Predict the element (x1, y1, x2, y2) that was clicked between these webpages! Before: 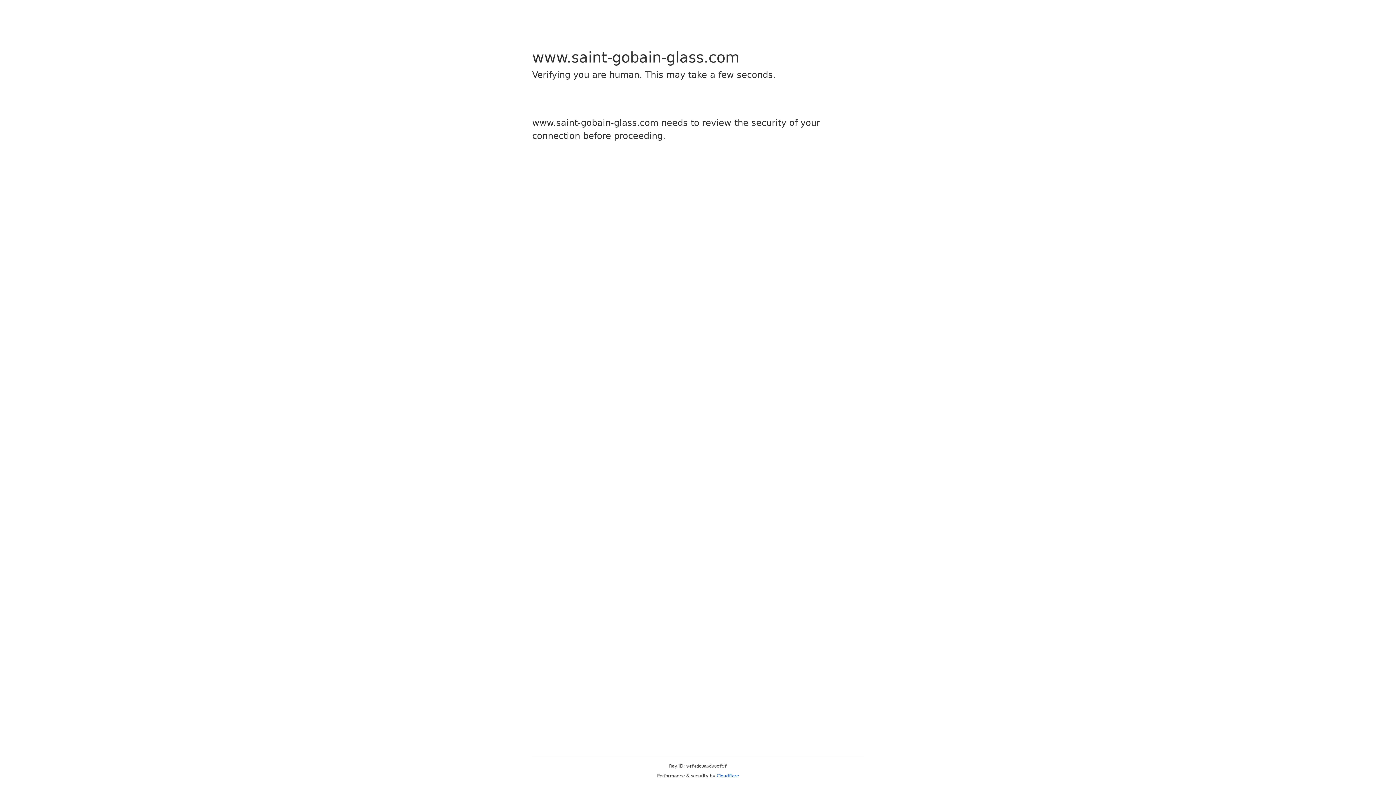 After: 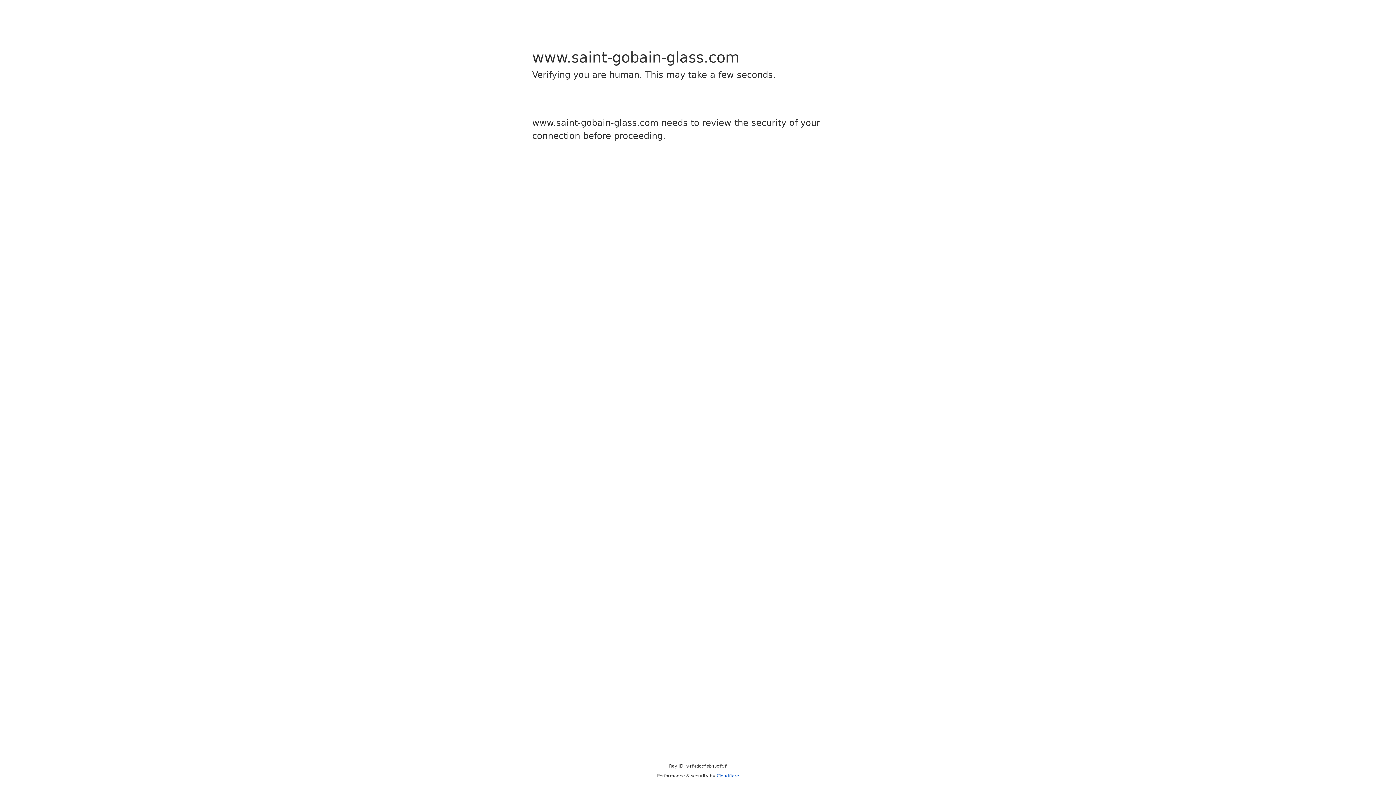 Action: bbox: (716, 773, 739, 778) label: Cloudflare